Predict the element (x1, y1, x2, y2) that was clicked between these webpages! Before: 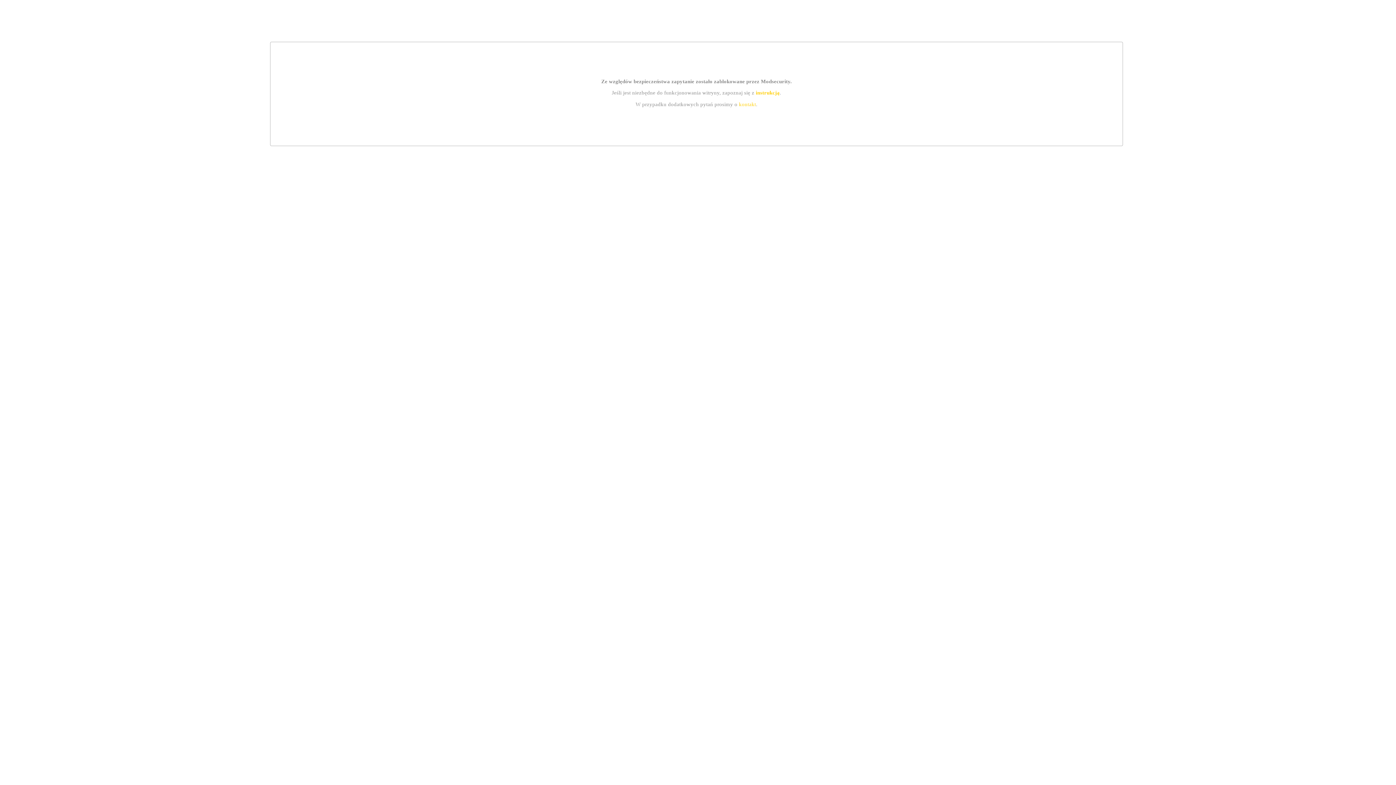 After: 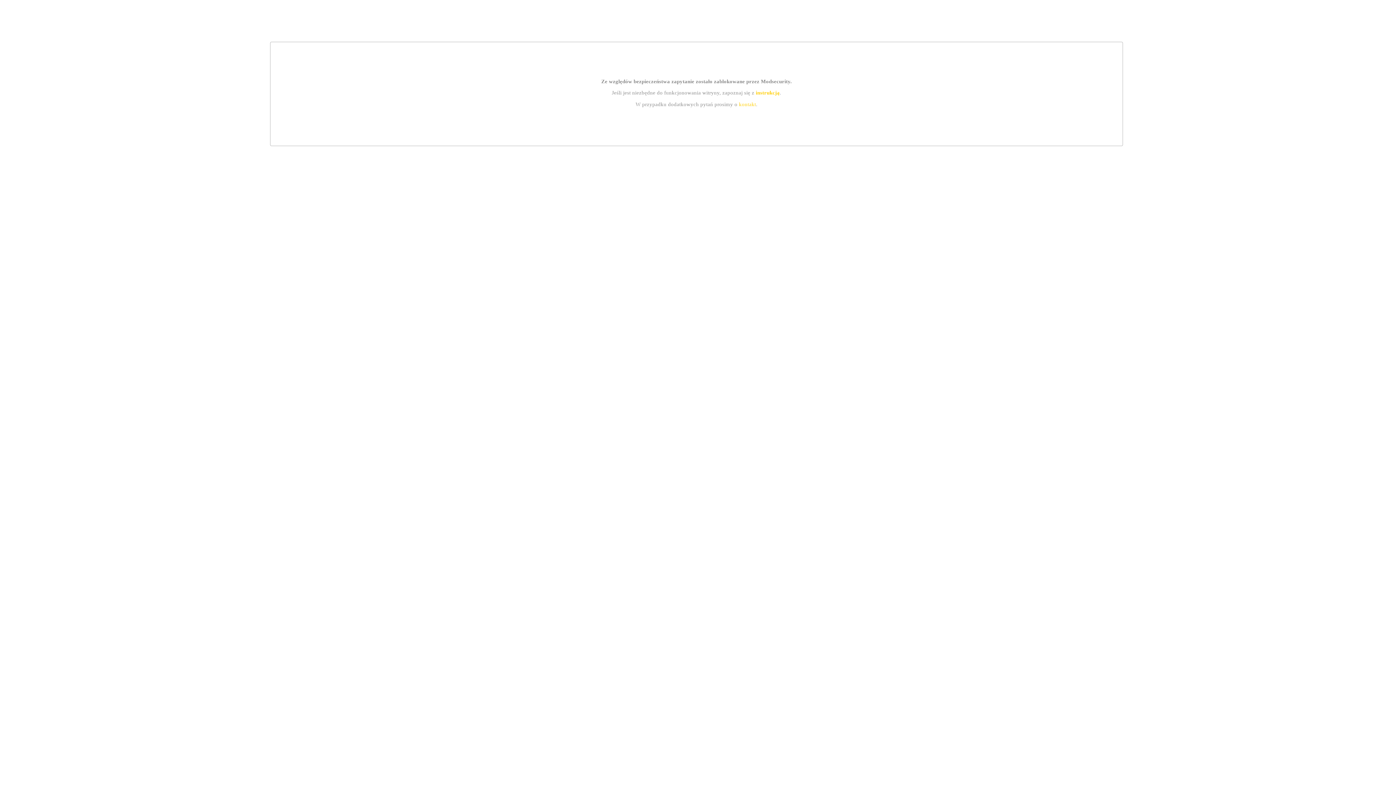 Action: bbox: (755, 89, 779, 95) label: instrukcją